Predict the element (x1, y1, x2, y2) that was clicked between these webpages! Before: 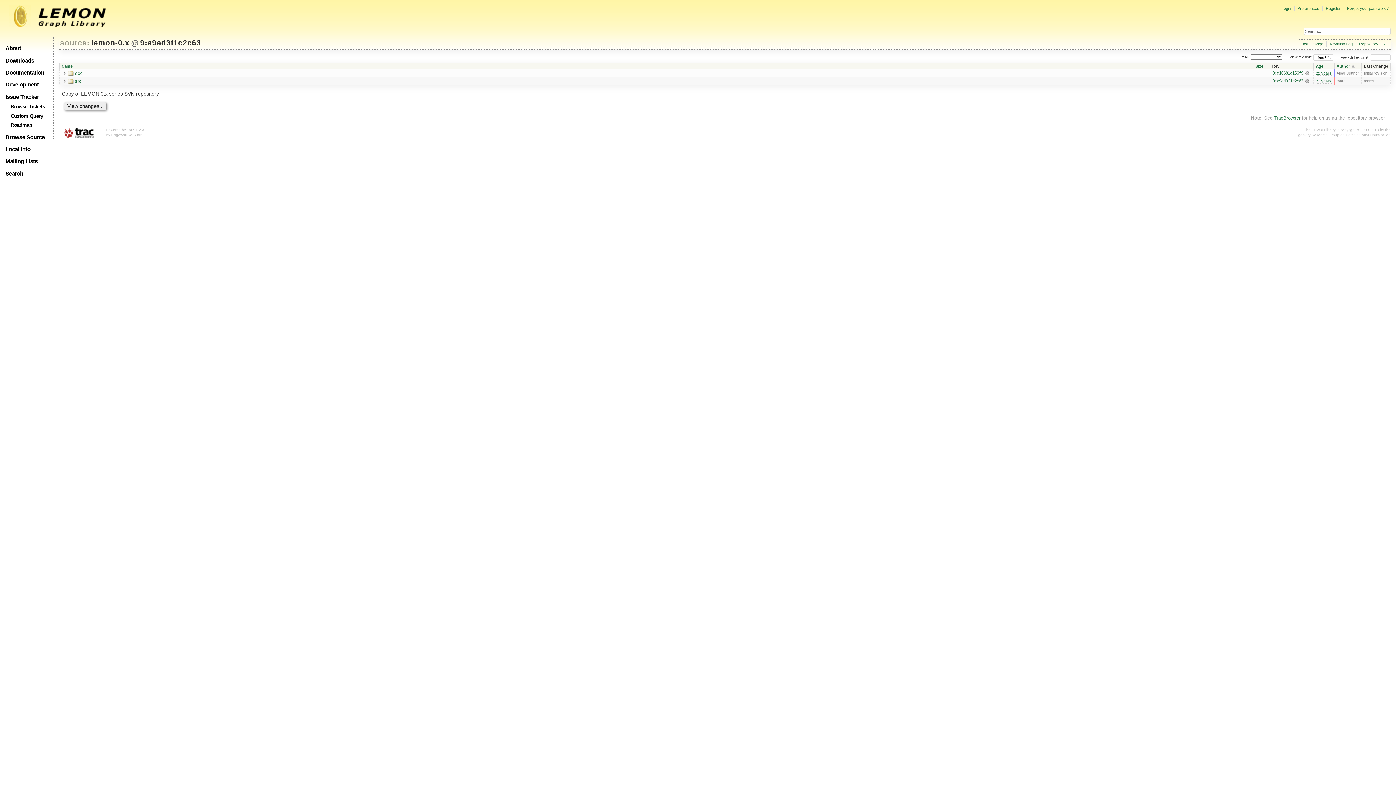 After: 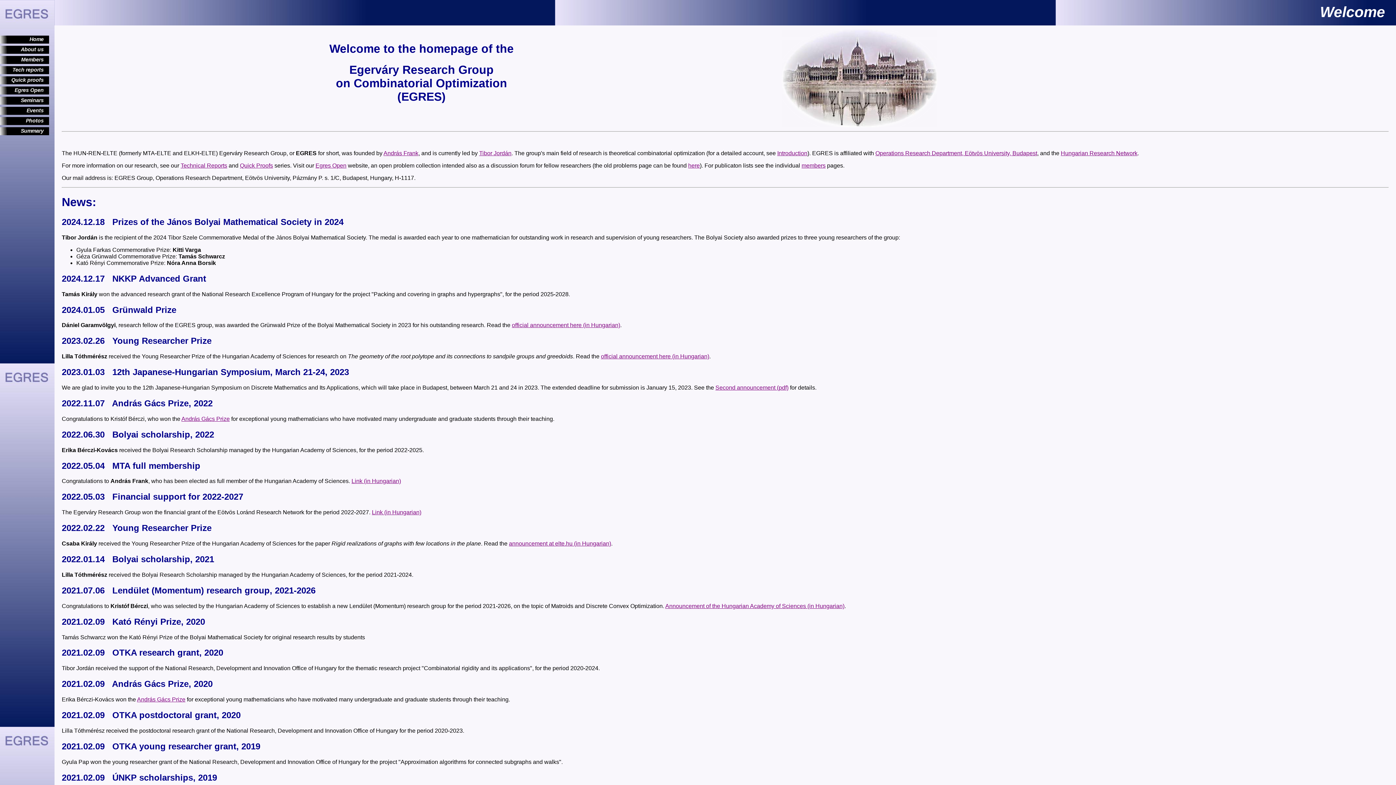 Action: label: Egerváry Research Group on Combinatorial Optimization bbox: (1296, 133, 1390, 137)